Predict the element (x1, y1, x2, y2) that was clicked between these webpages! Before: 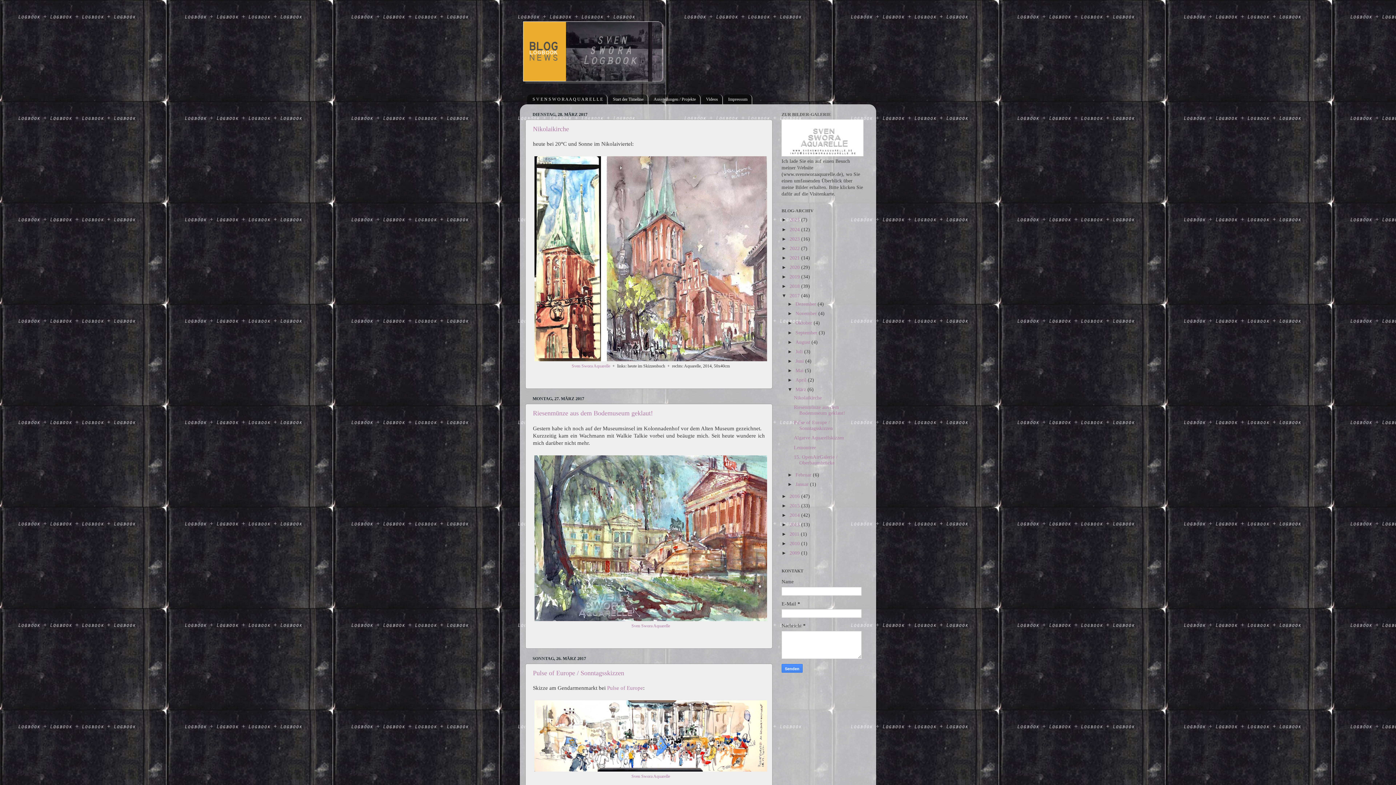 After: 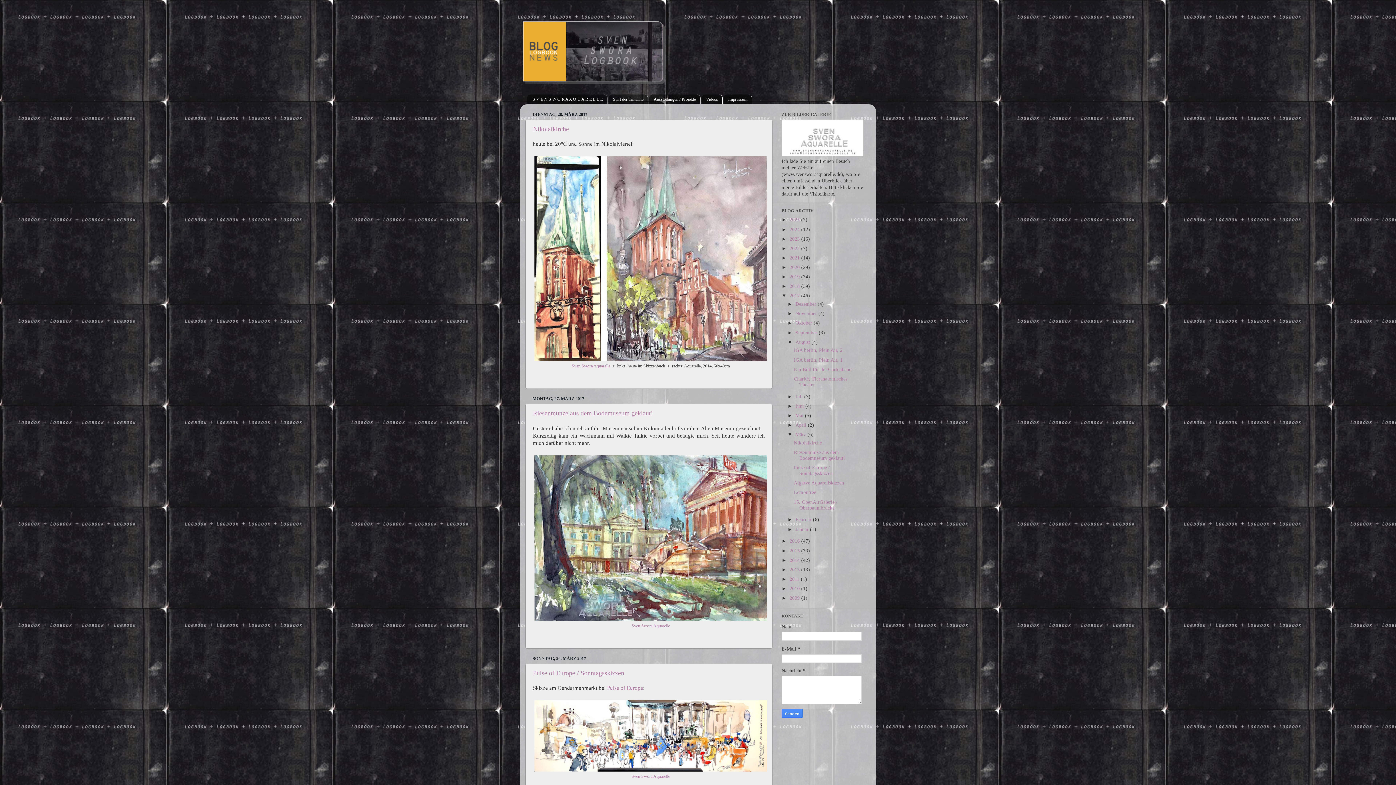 Action: label: ►   bbox: (787, 339, 795, 344)